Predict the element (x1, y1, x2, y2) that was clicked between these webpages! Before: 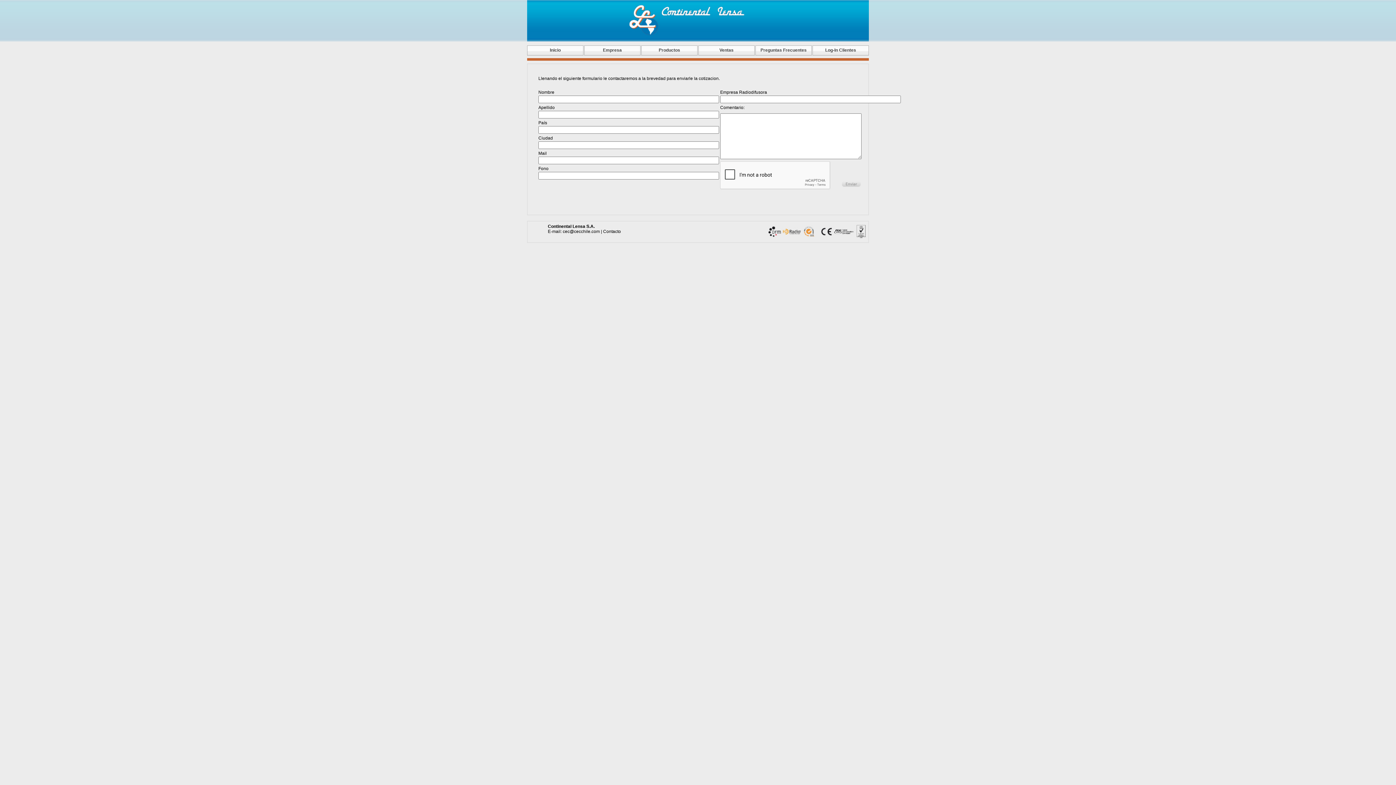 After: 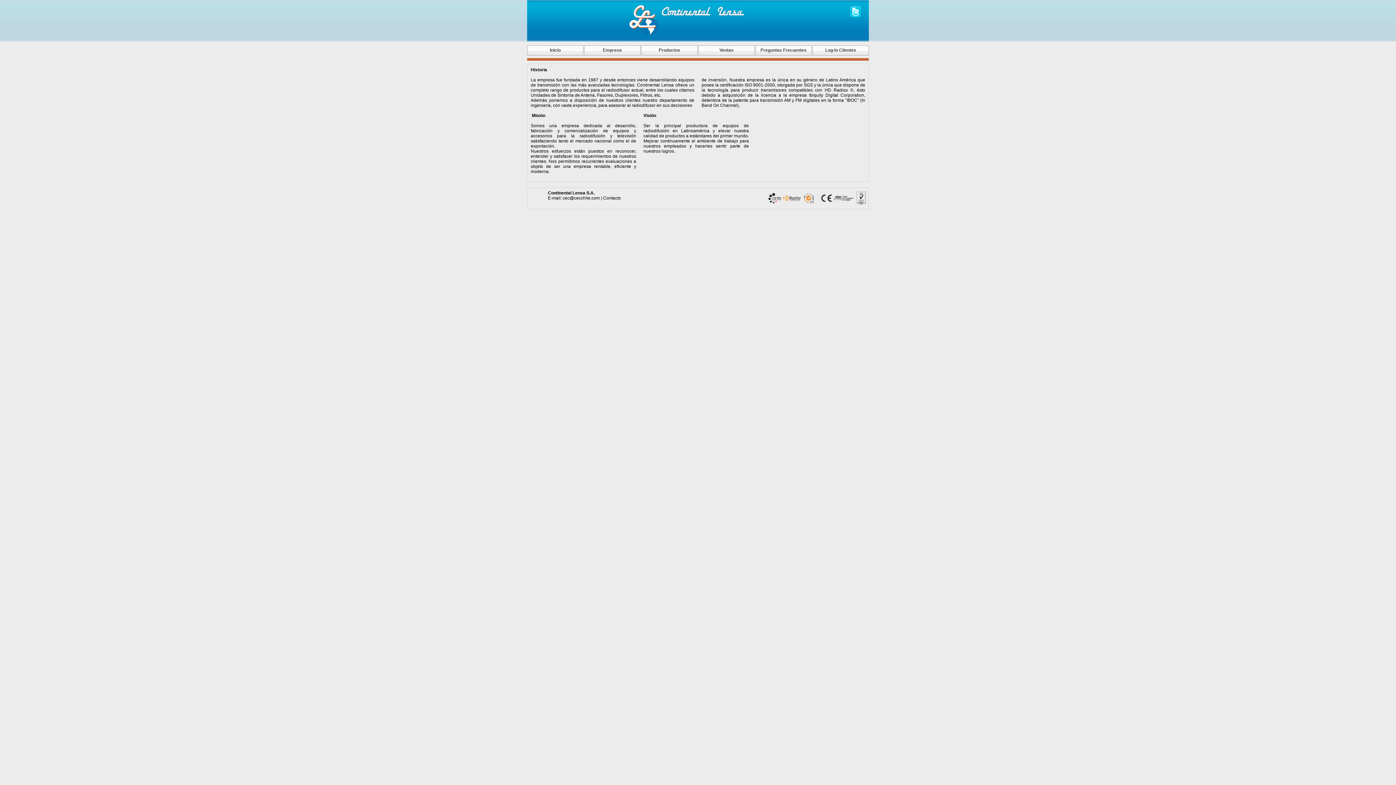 Action: label: Empresa bbox: (584, 45, 640, 55)